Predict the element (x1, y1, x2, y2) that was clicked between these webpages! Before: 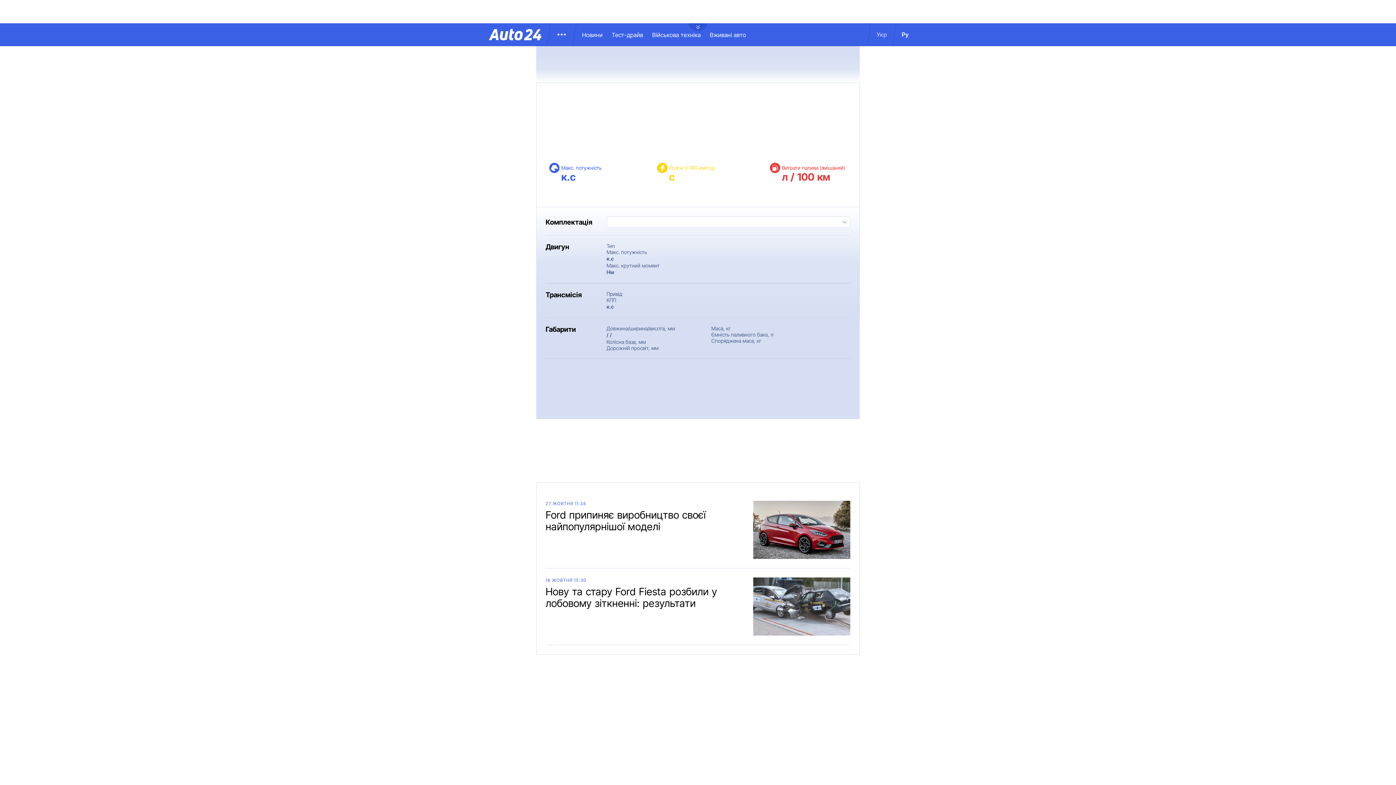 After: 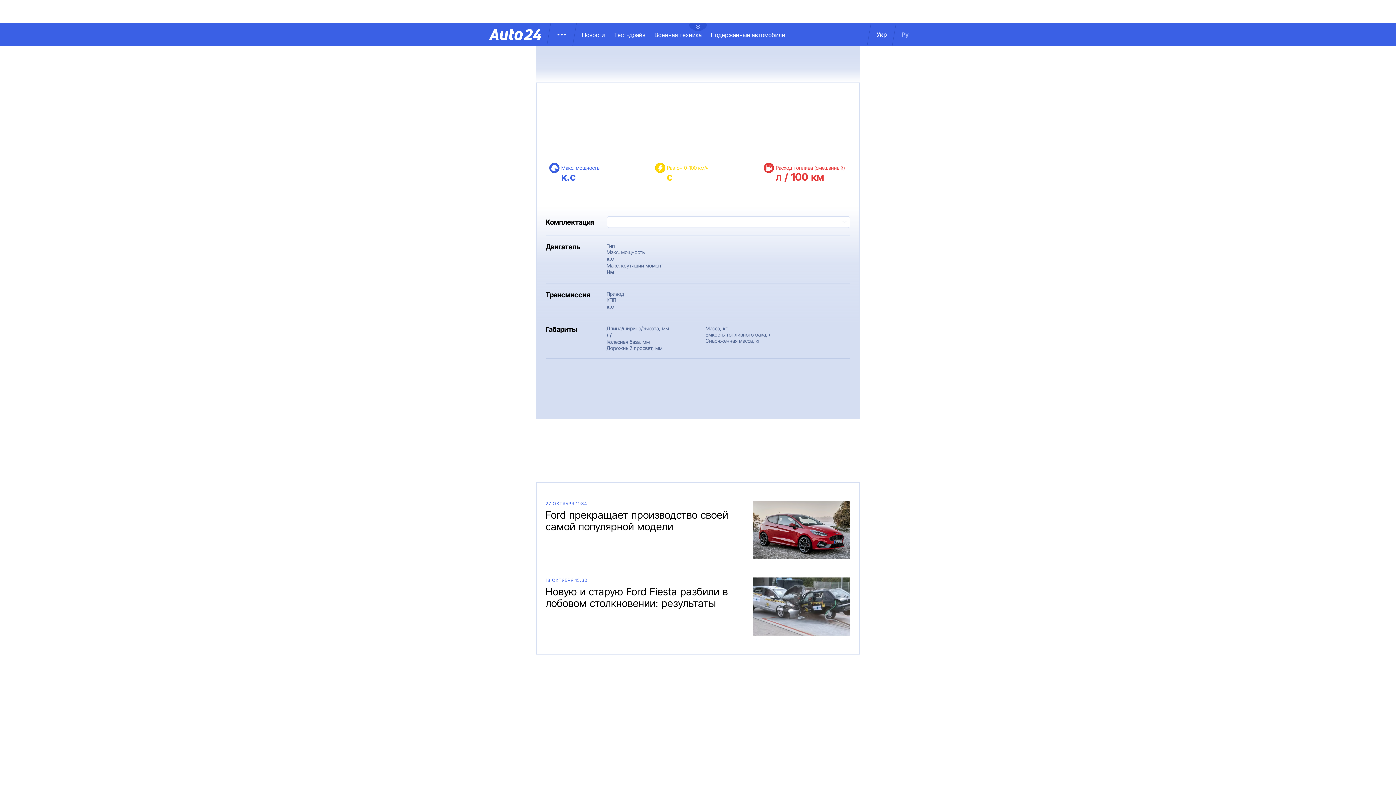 Action: bbox: (894, 30, 916, 38) label: Ру